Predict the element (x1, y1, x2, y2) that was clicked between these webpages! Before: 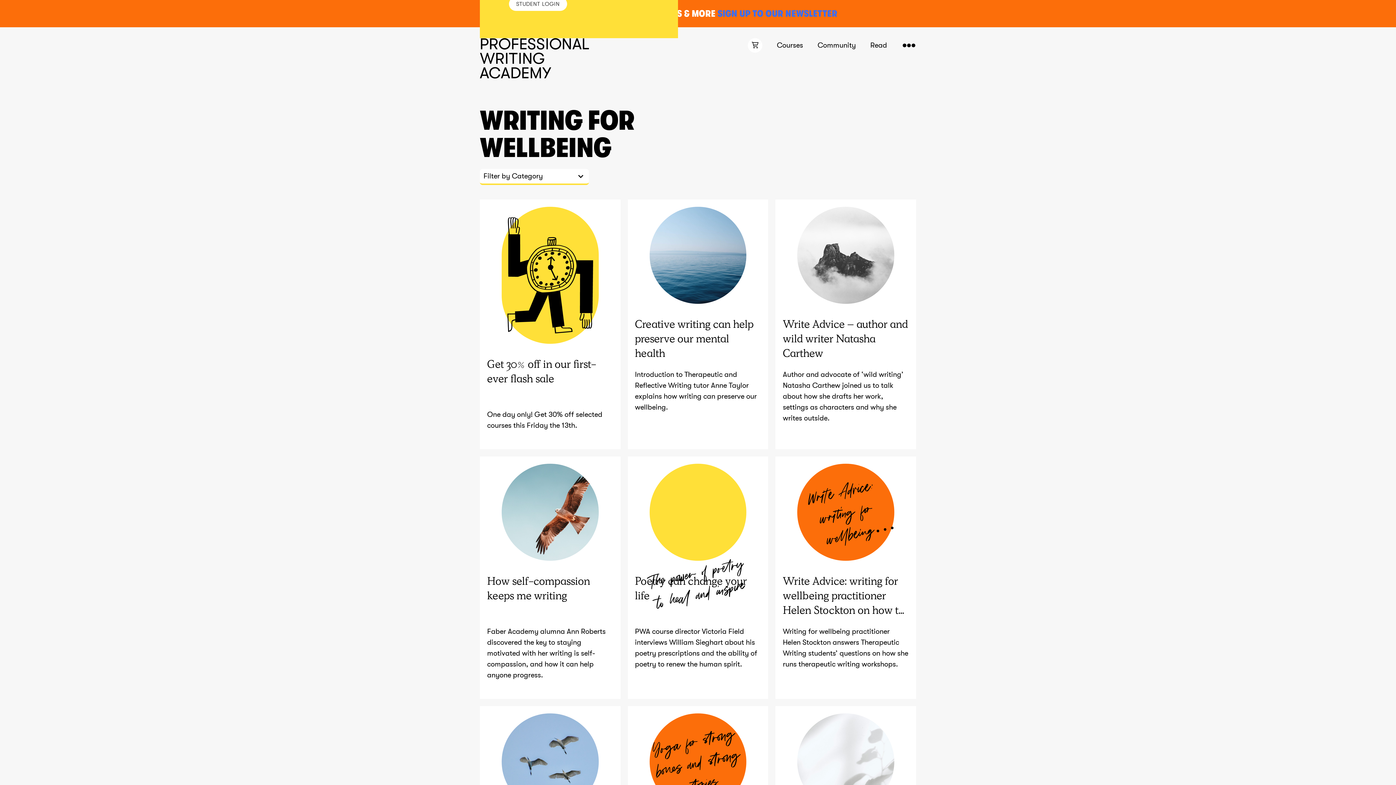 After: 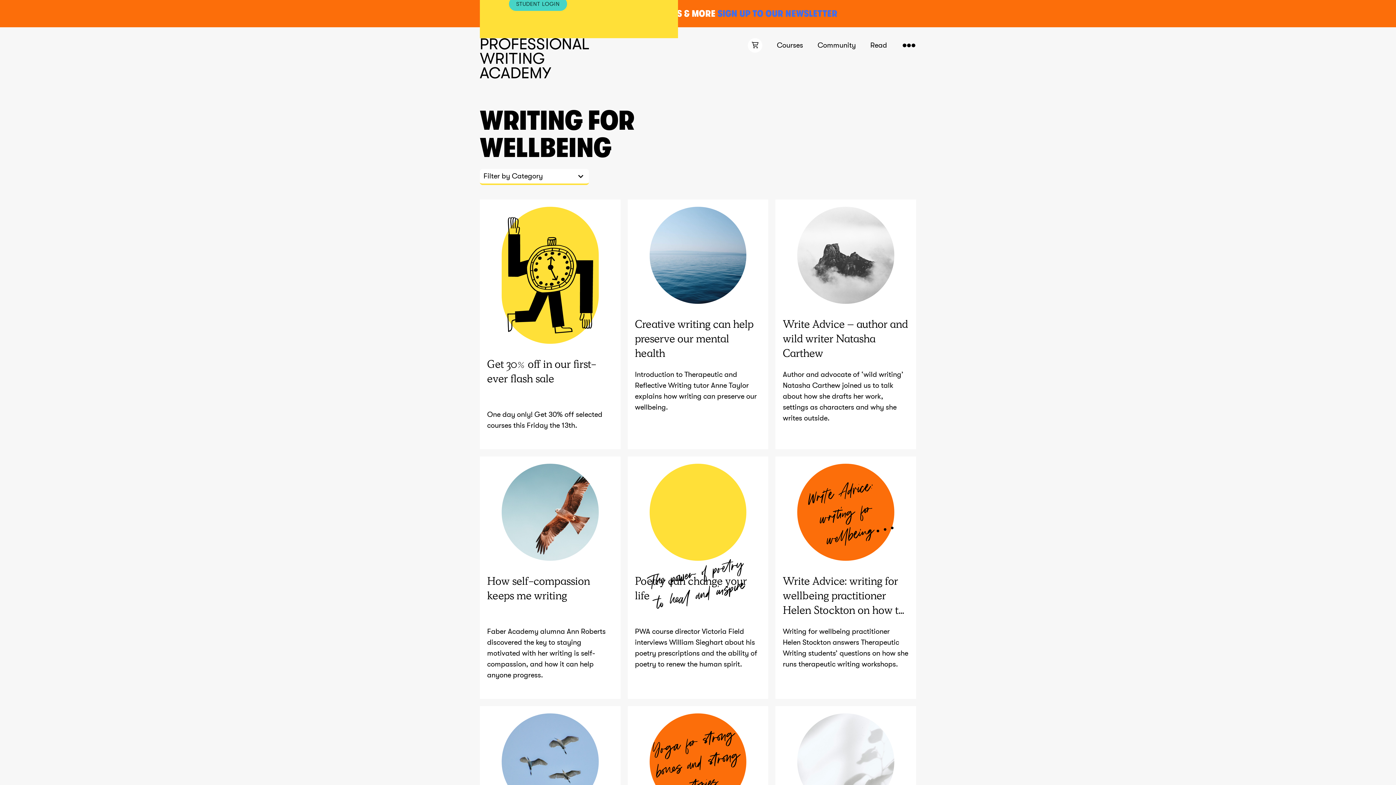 Action: label: STUDENT LOGIN bbox: (509, -2, 567, 10)